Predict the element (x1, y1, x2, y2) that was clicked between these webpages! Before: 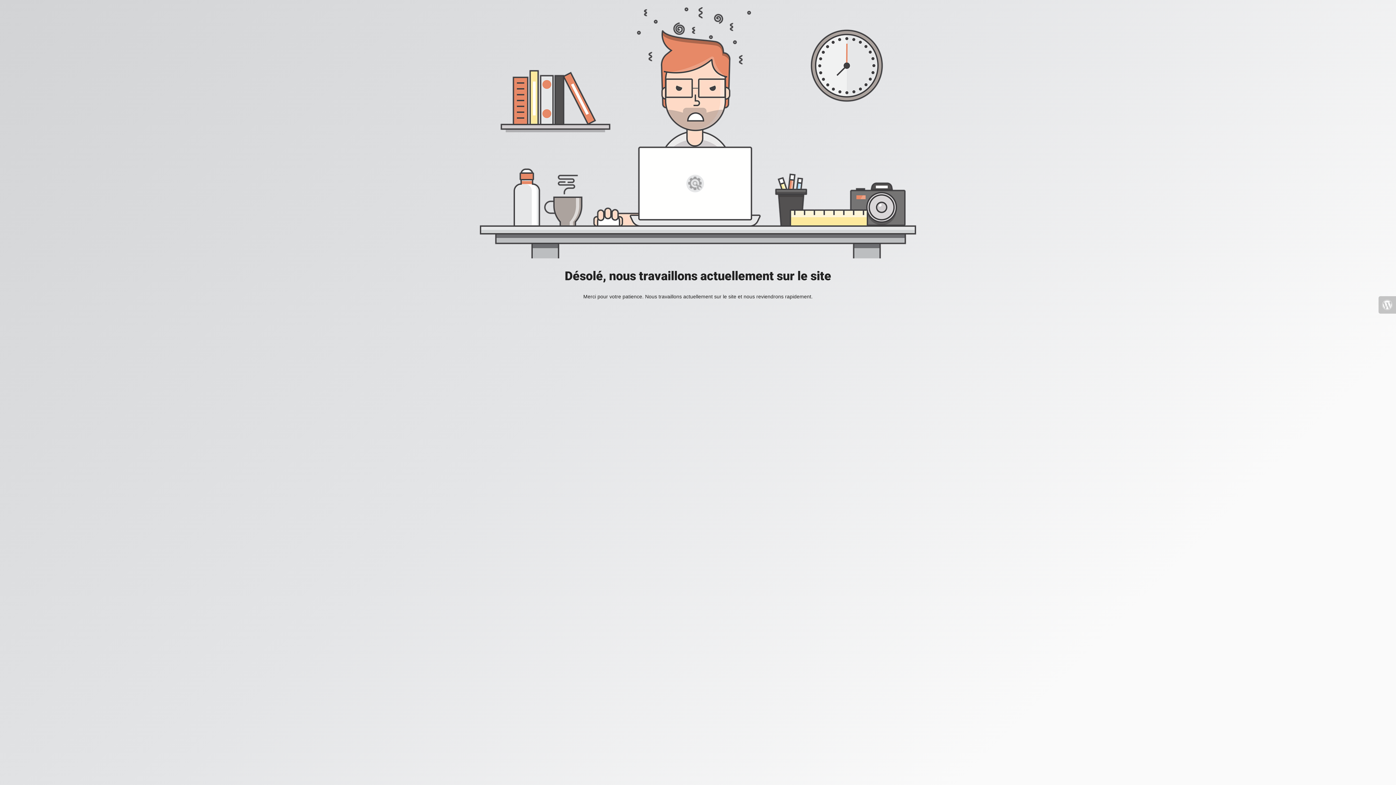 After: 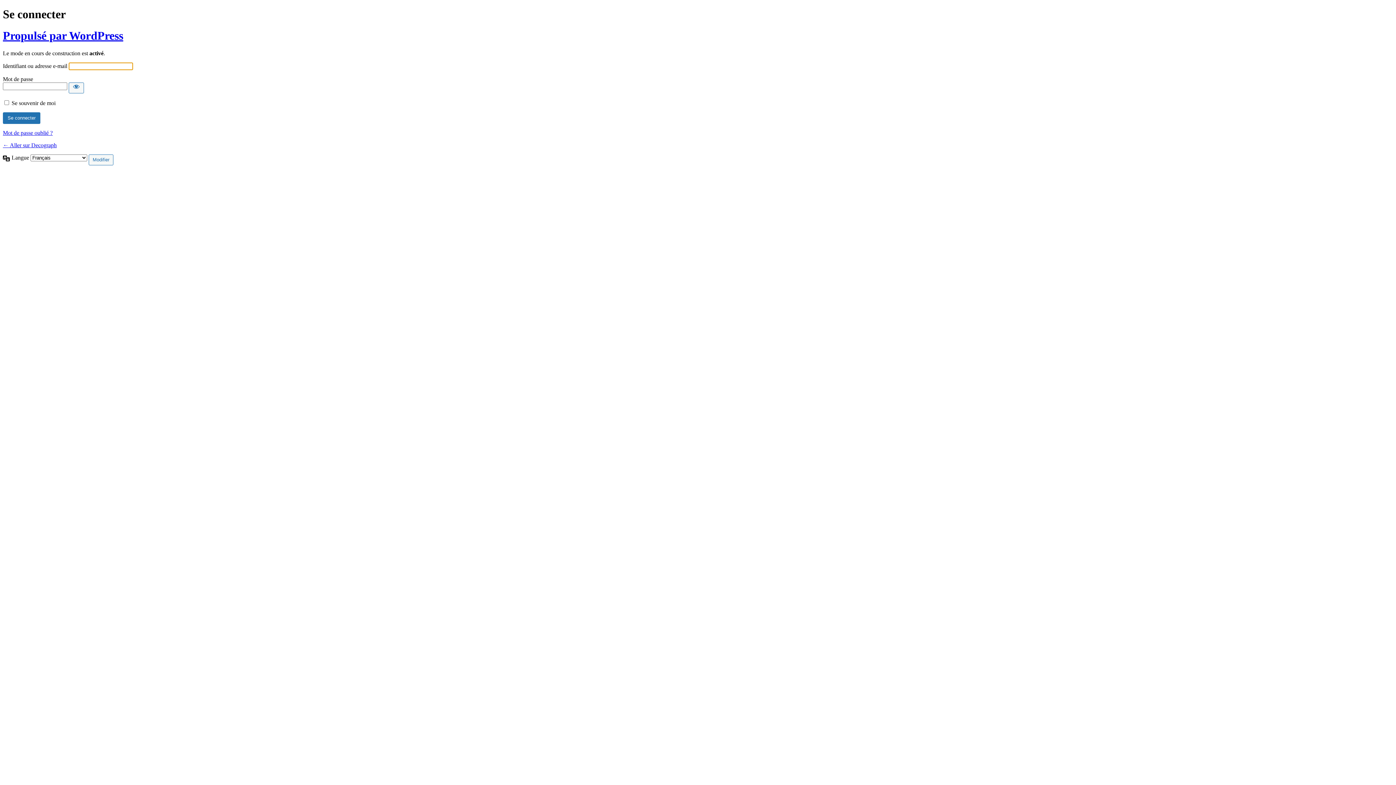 Action: bbox: (1378, 296, 1396, 313)